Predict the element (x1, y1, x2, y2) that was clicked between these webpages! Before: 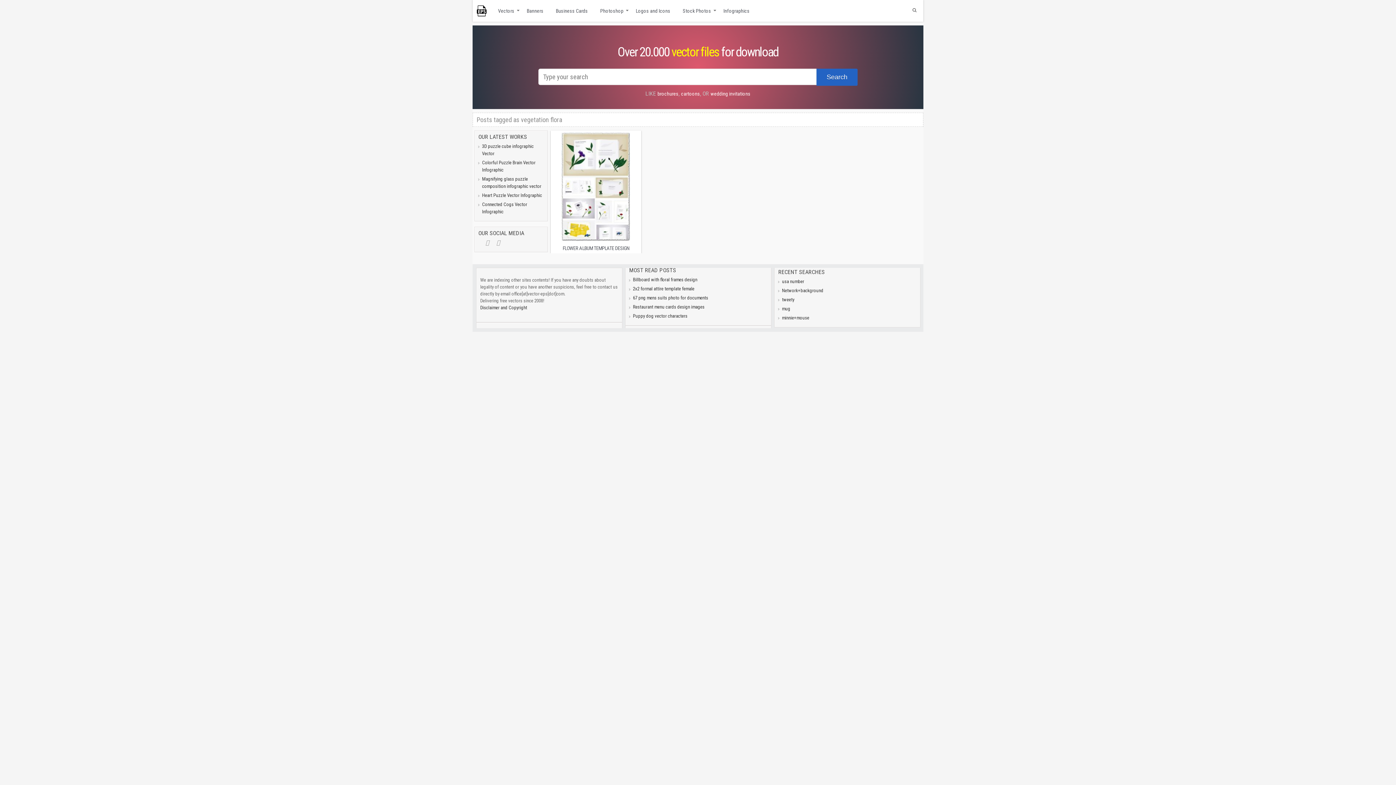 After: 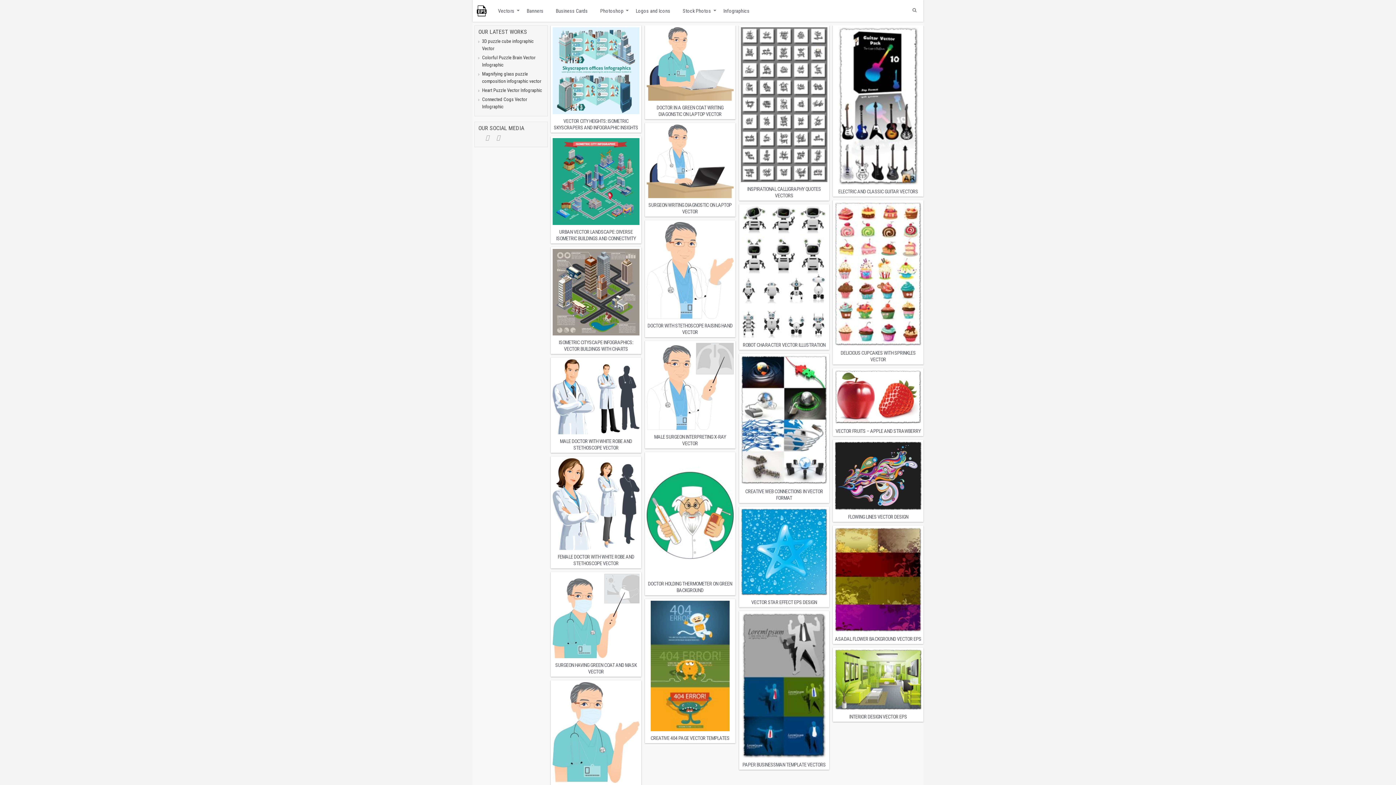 Action: label: vector files bbox: (671, 44, 719, 59)